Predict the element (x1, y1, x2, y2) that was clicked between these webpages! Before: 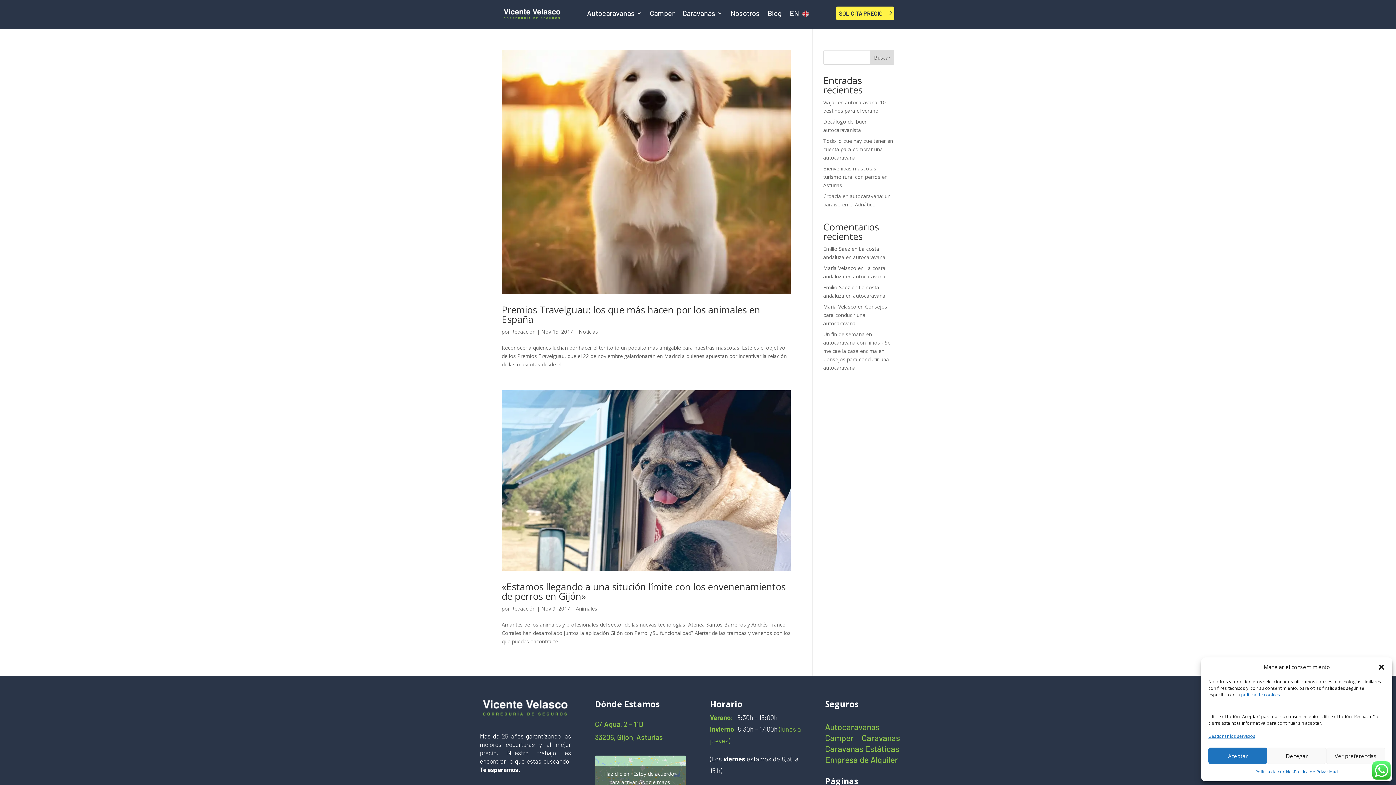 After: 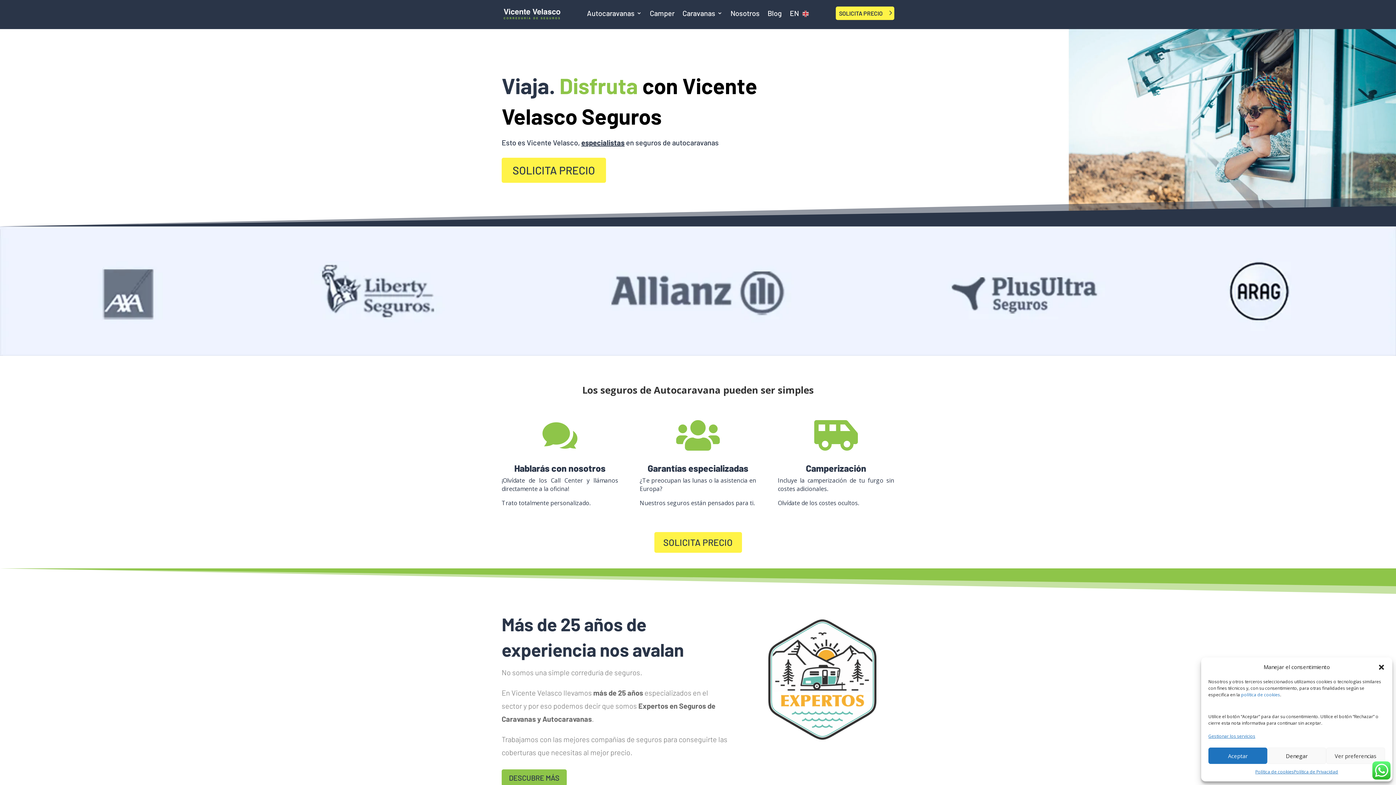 Action: bbox: (501, 18, 563, 25)